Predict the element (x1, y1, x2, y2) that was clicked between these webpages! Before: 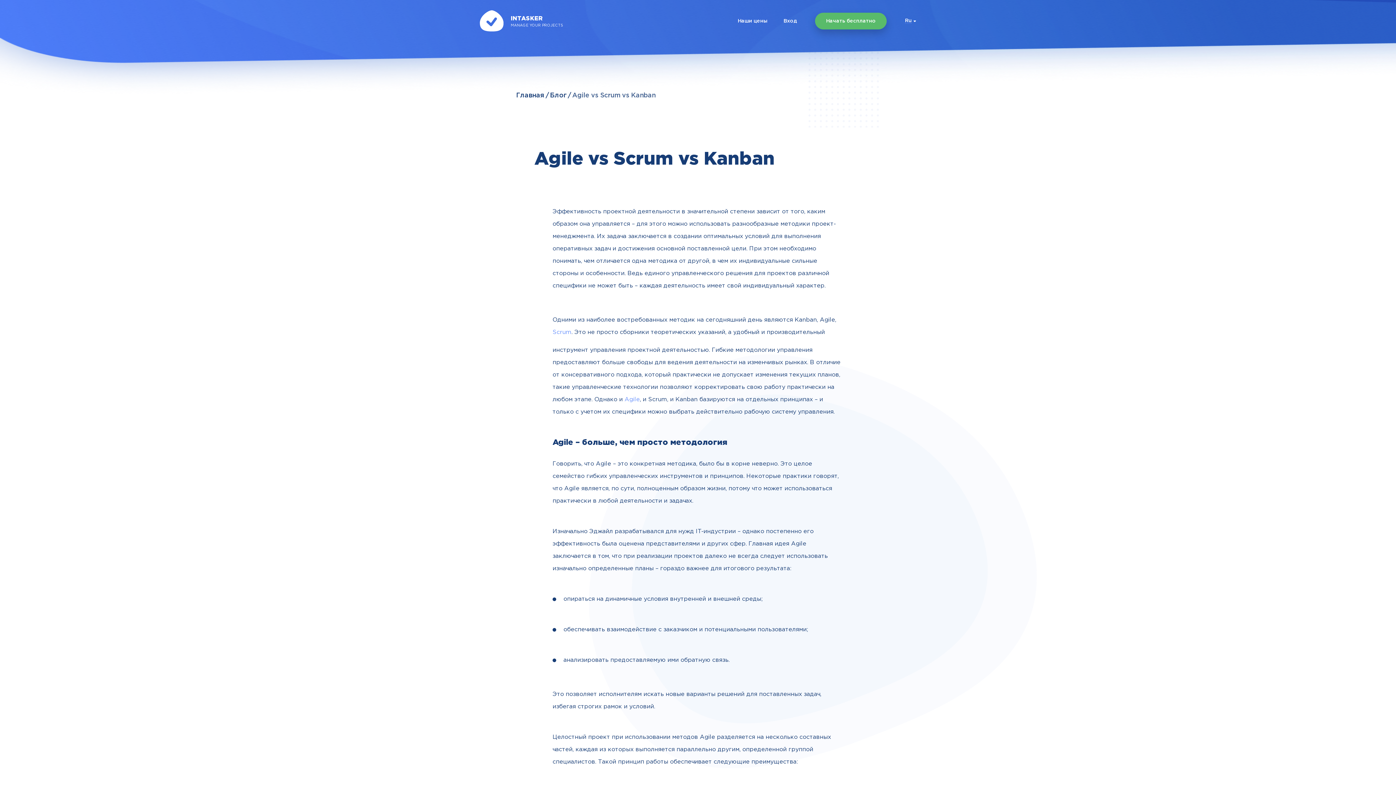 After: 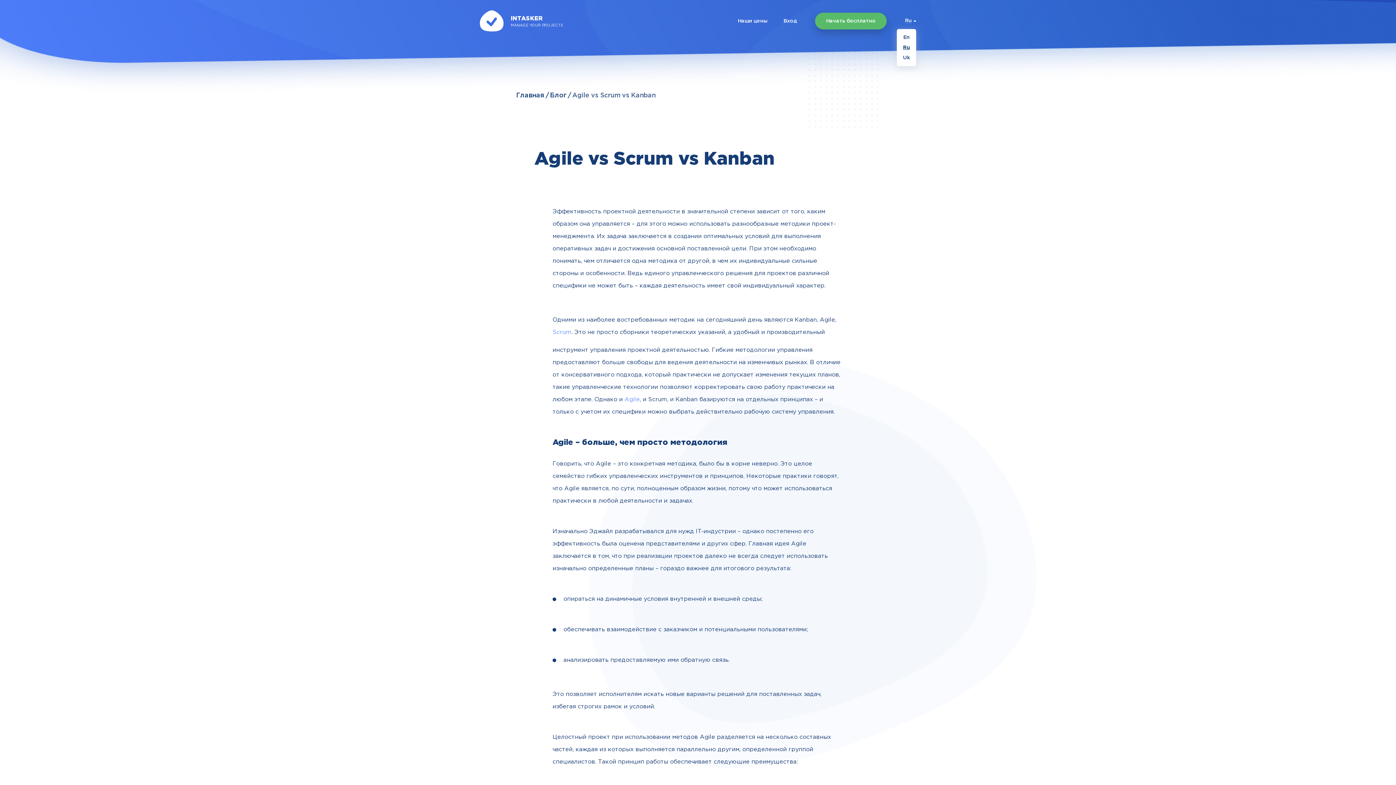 Action: label: Ru bbox: (905, 18, 916, 23)